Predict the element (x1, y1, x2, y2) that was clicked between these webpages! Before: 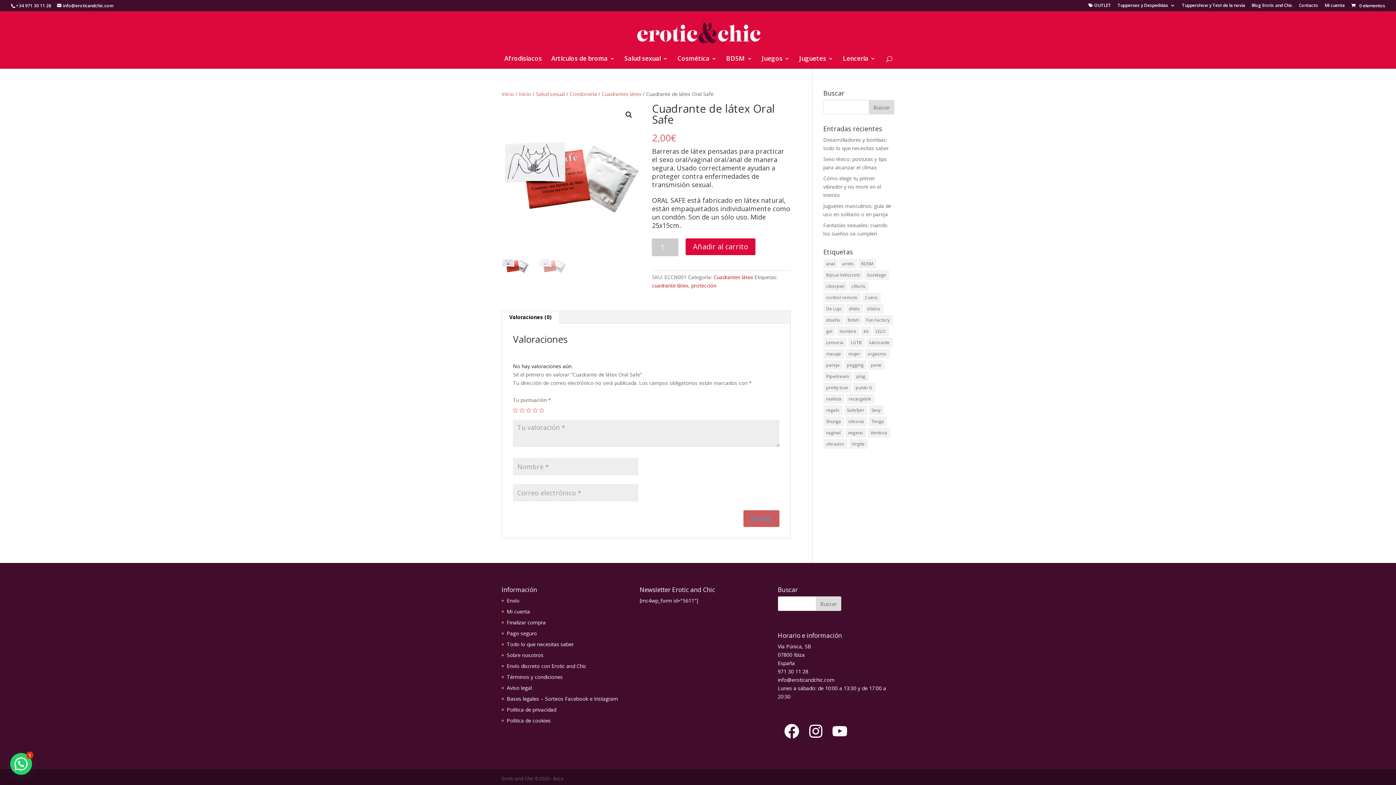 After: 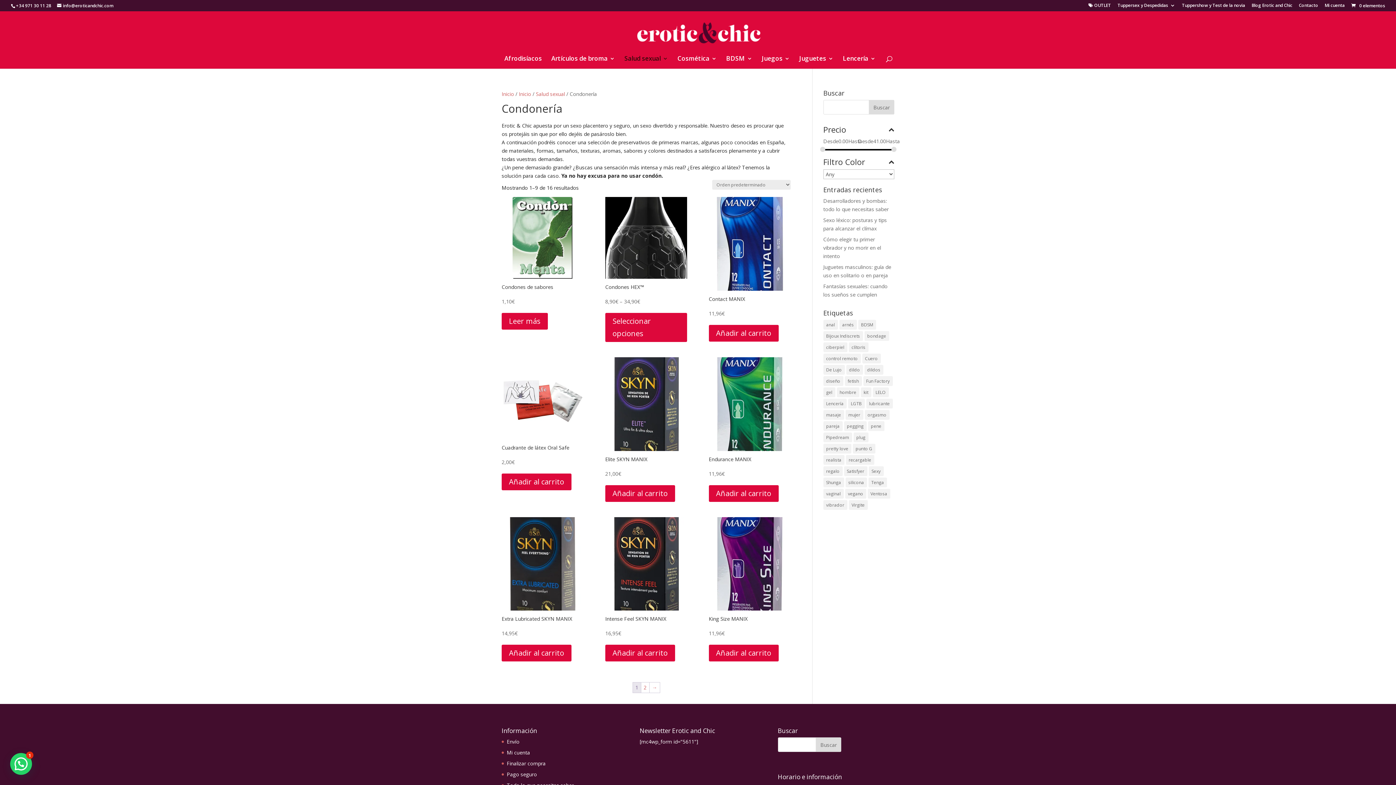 Action: label: Condonería bbox: (569, 90, 597, 97)